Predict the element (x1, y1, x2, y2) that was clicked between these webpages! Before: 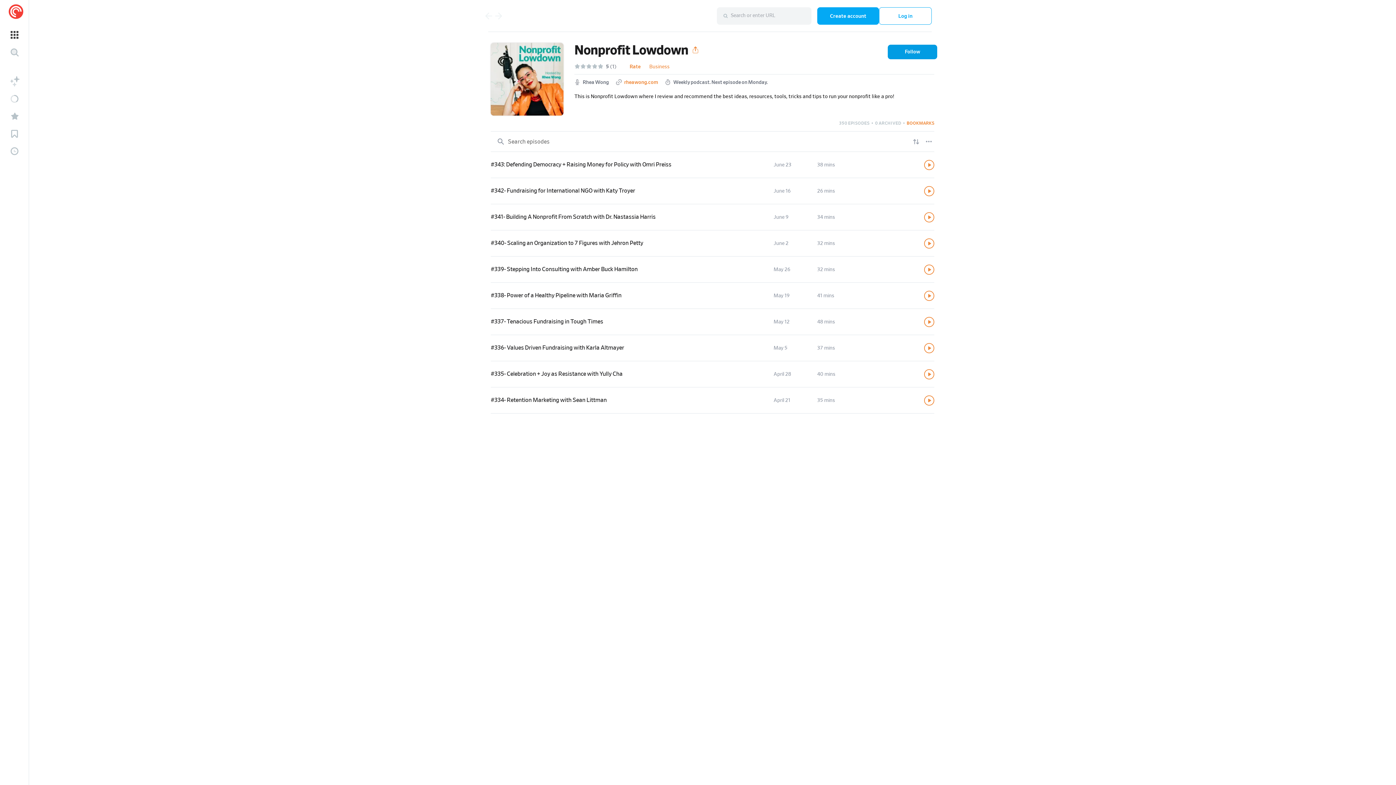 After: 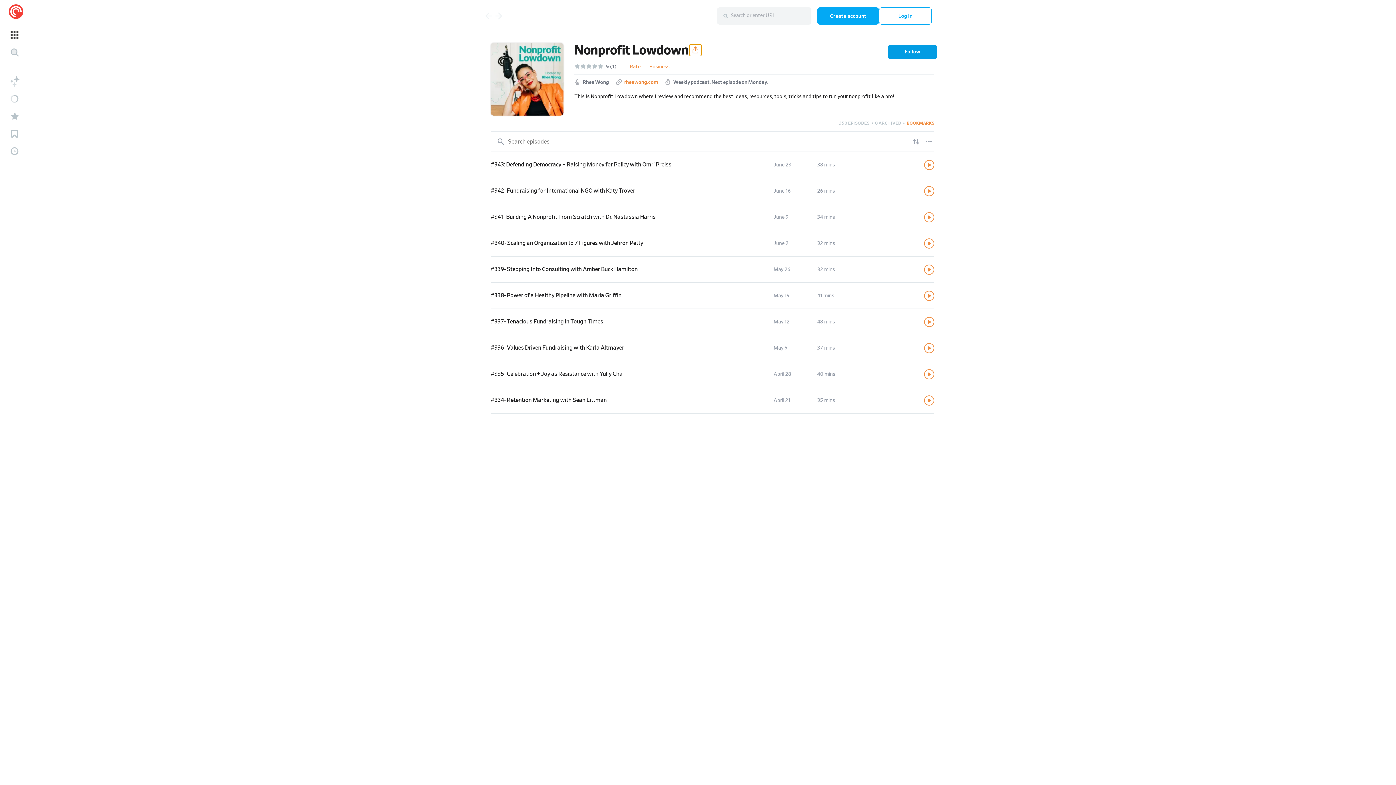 Action: bbox: (689, 44, 701, 56) label: Share Episode